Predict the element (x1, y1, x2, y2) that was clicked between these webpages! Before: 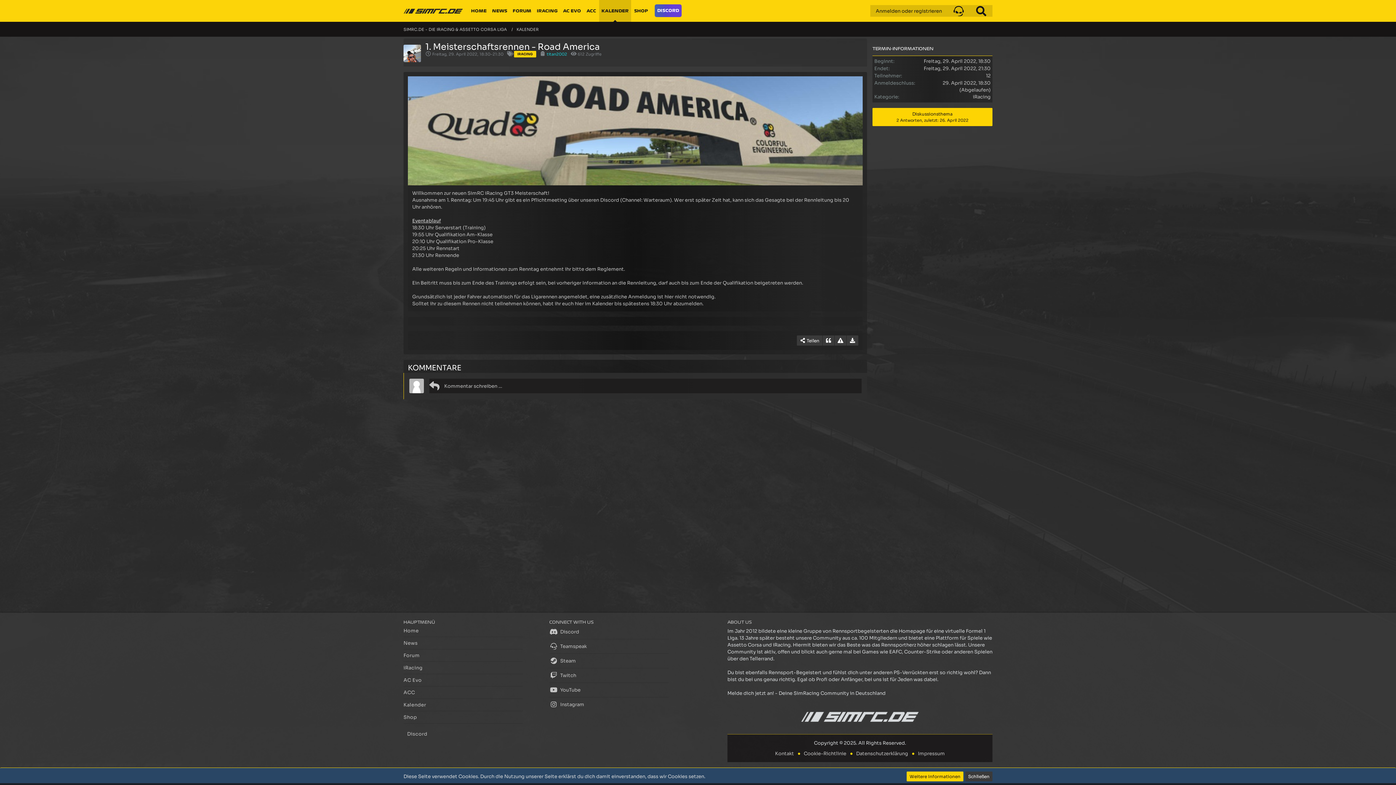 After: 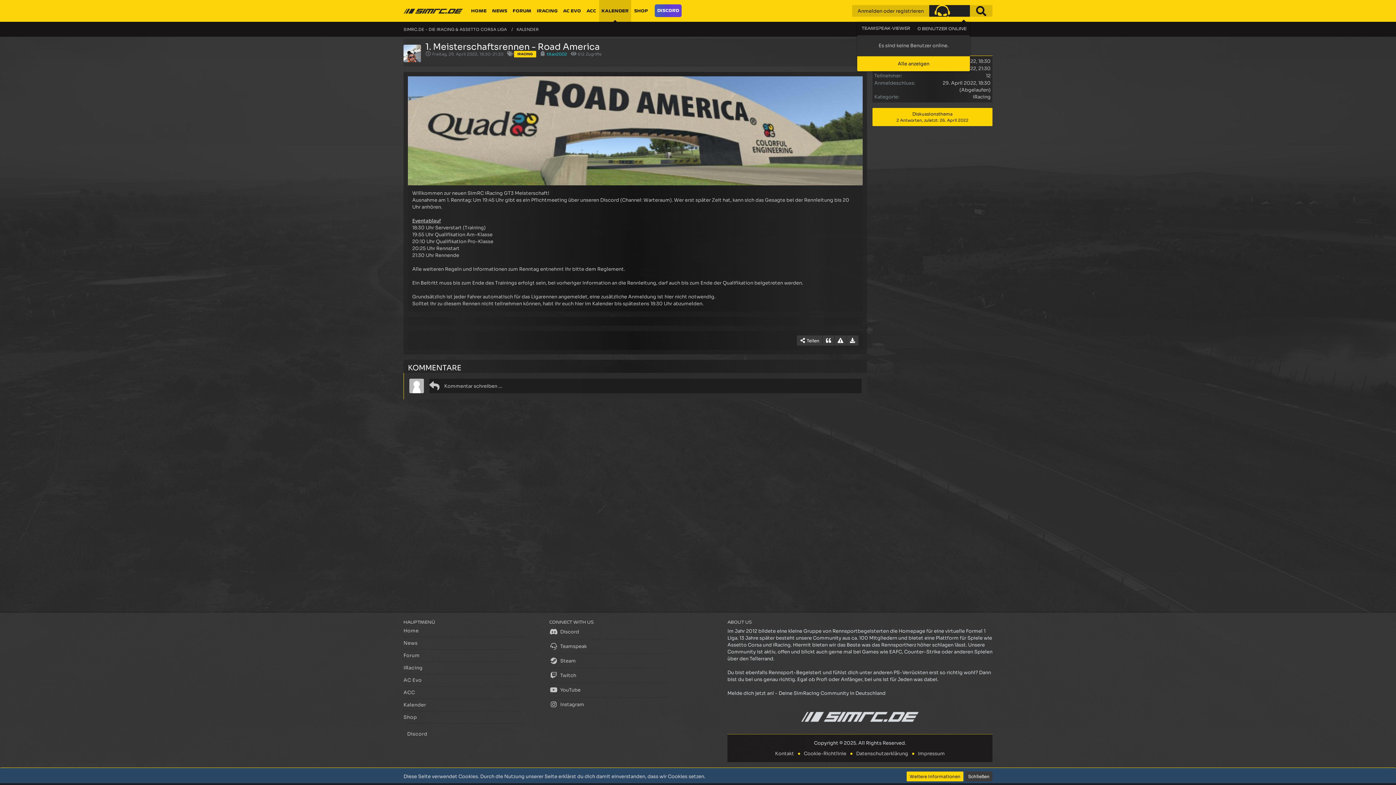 Action: label: TeamSpeak-Viewer bbox: (947, 5, 970, 16)